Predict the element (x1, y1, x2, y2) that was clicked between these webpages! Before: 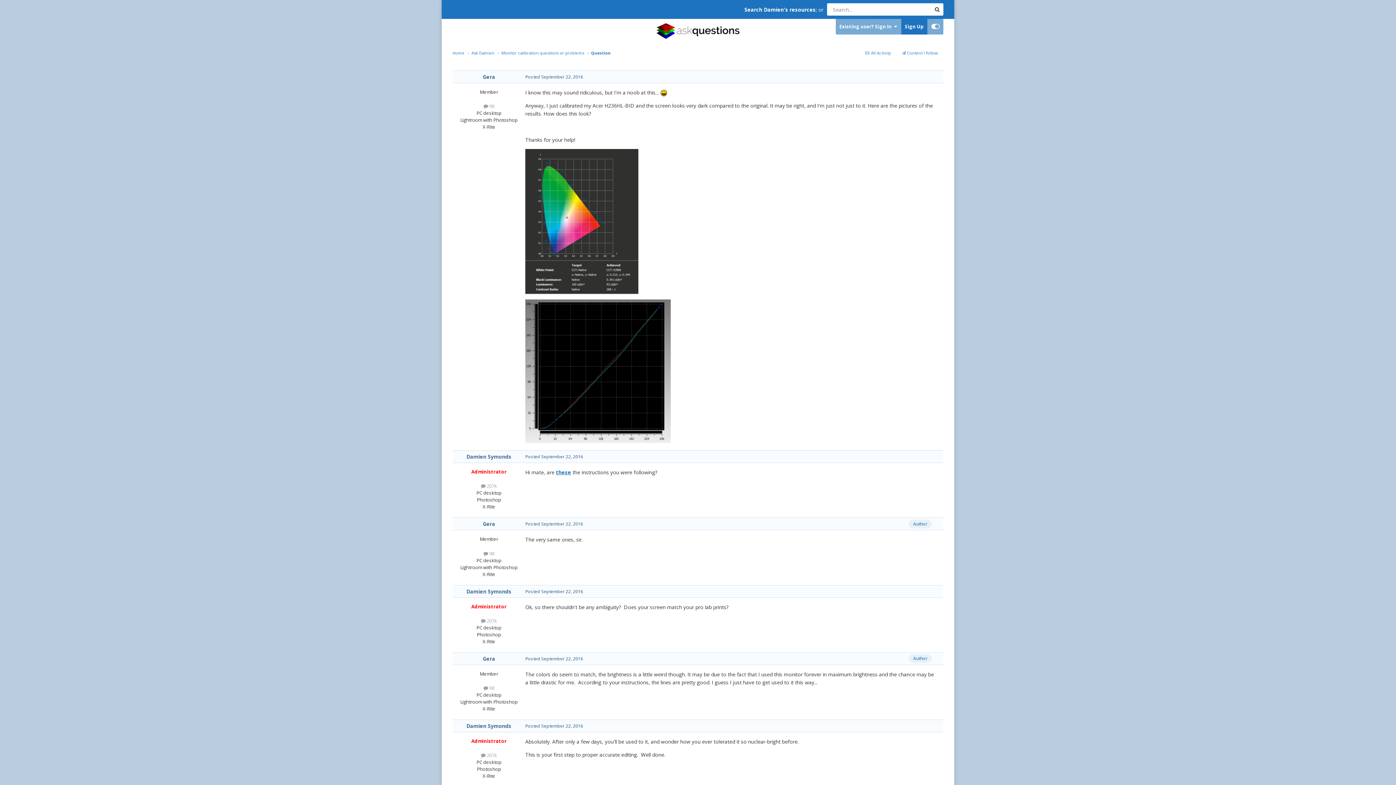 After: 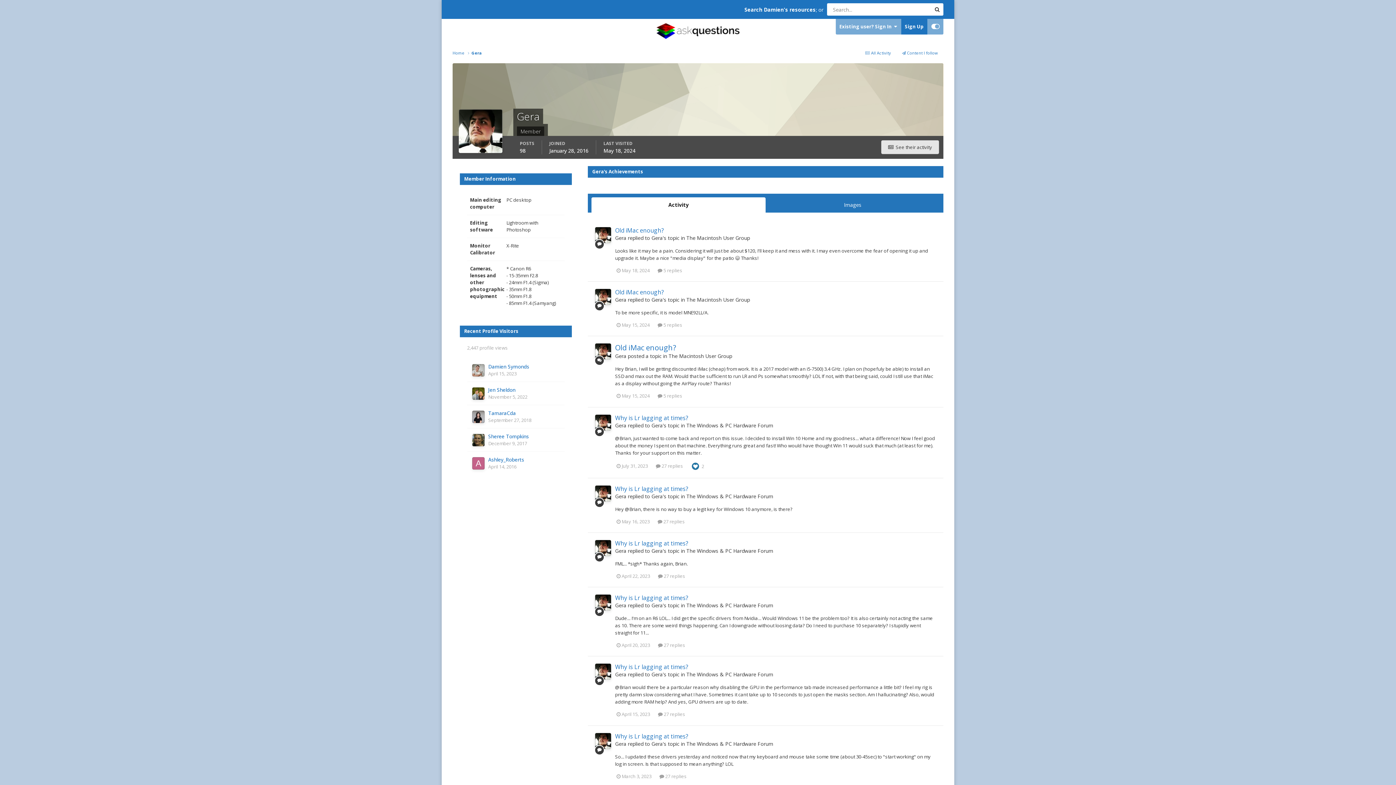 Action: label: Gera bbox: (482, 520, 495, 527)